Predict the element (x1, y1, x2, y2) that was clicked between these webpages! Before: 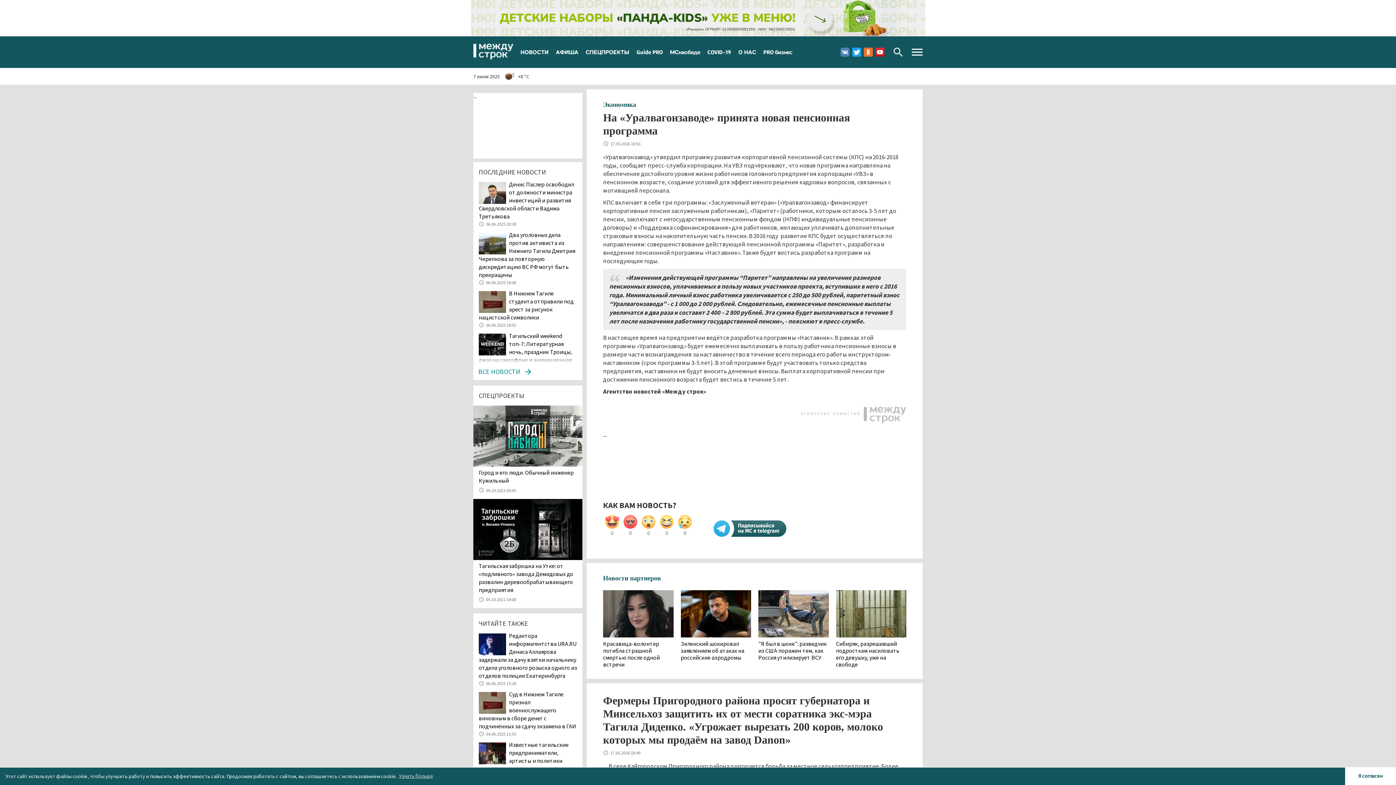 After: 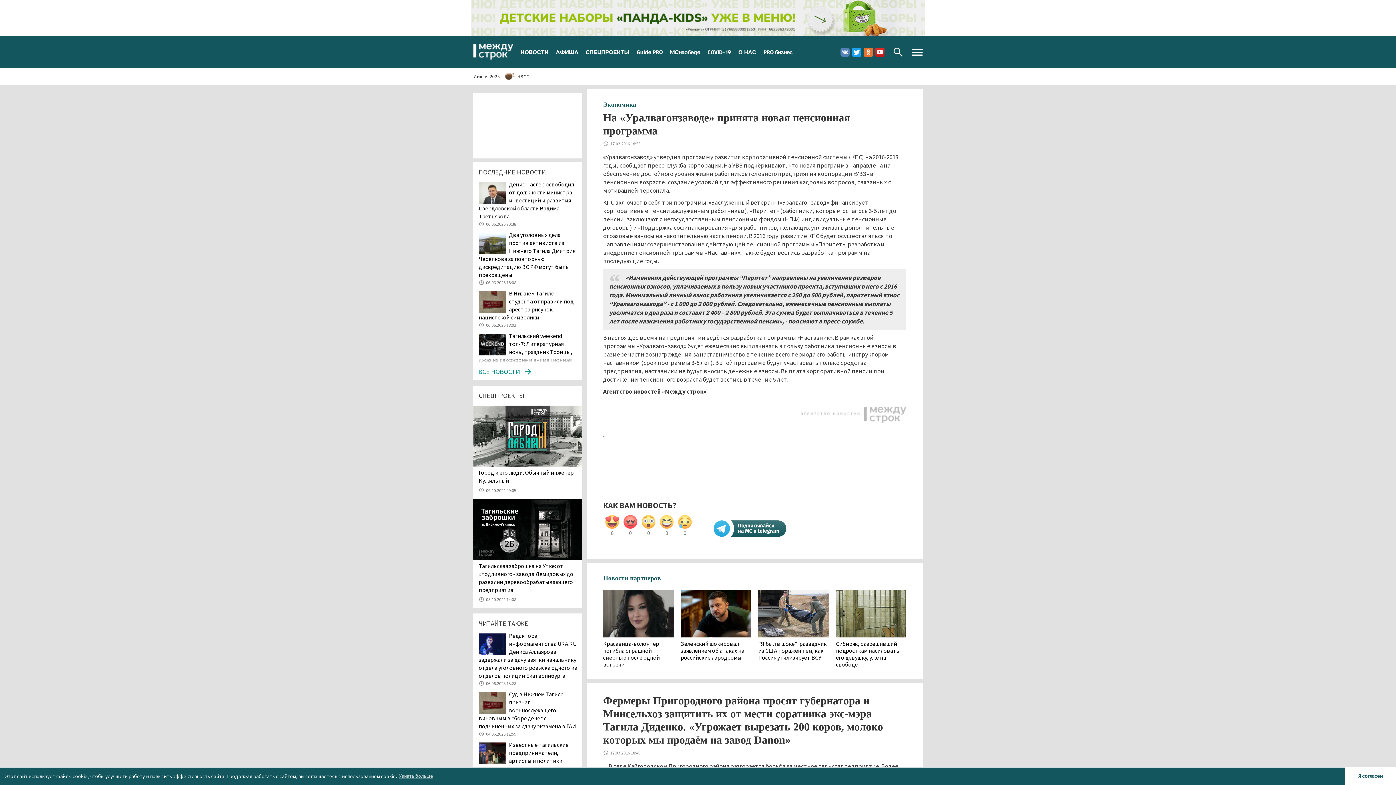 Action: bbox: (470, 14, 925, 20)